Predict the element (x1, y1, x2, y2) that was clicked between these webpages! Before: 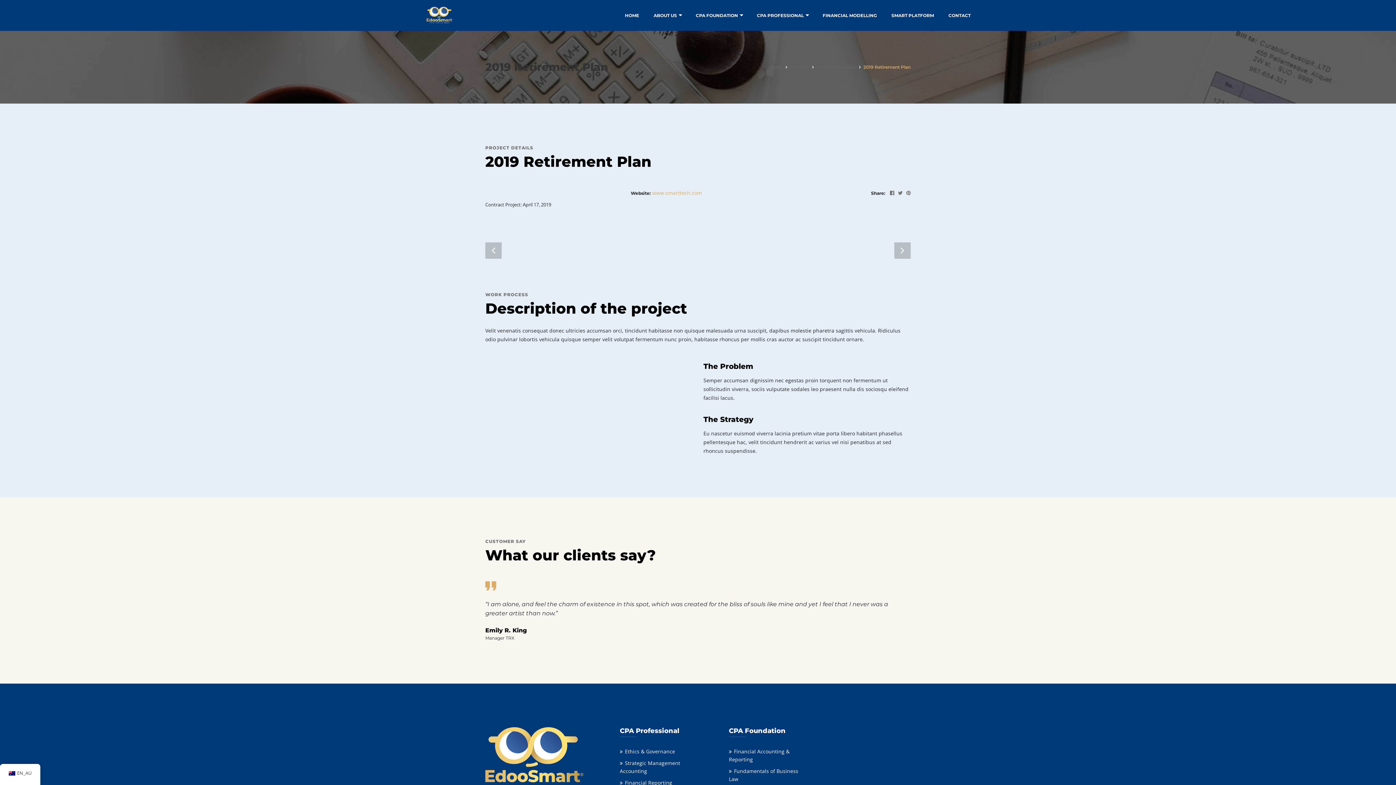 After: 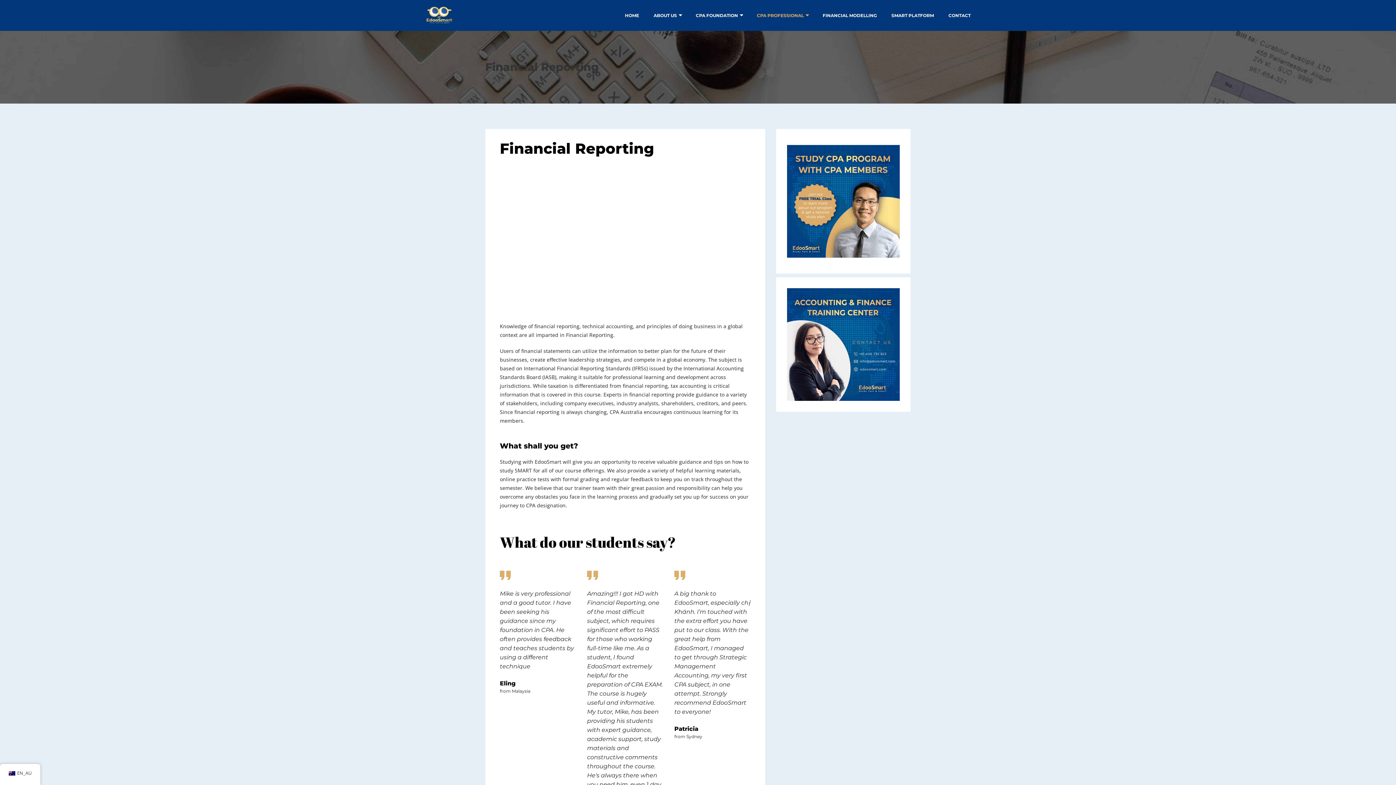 Action: label: Financial Reporting bbox: (620, 779, 672, 786)